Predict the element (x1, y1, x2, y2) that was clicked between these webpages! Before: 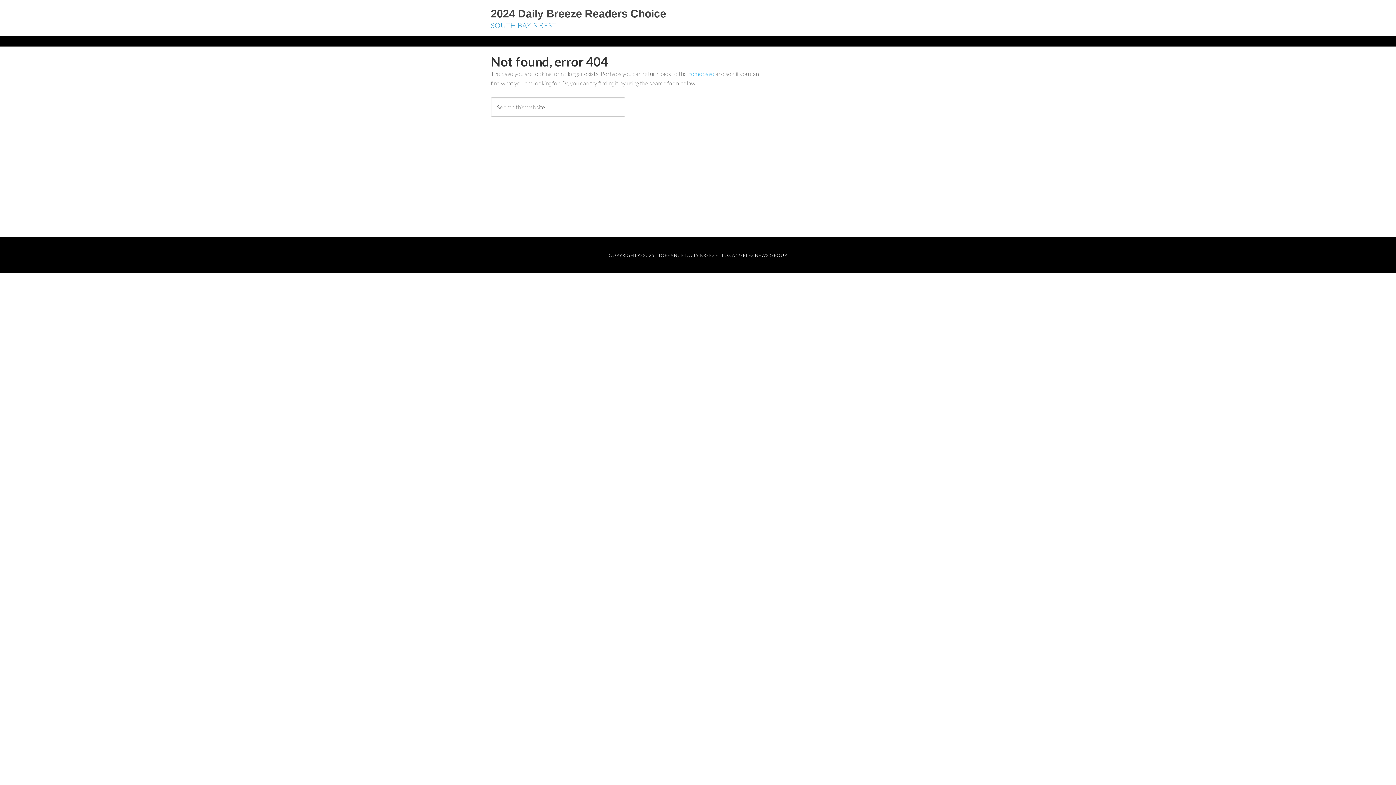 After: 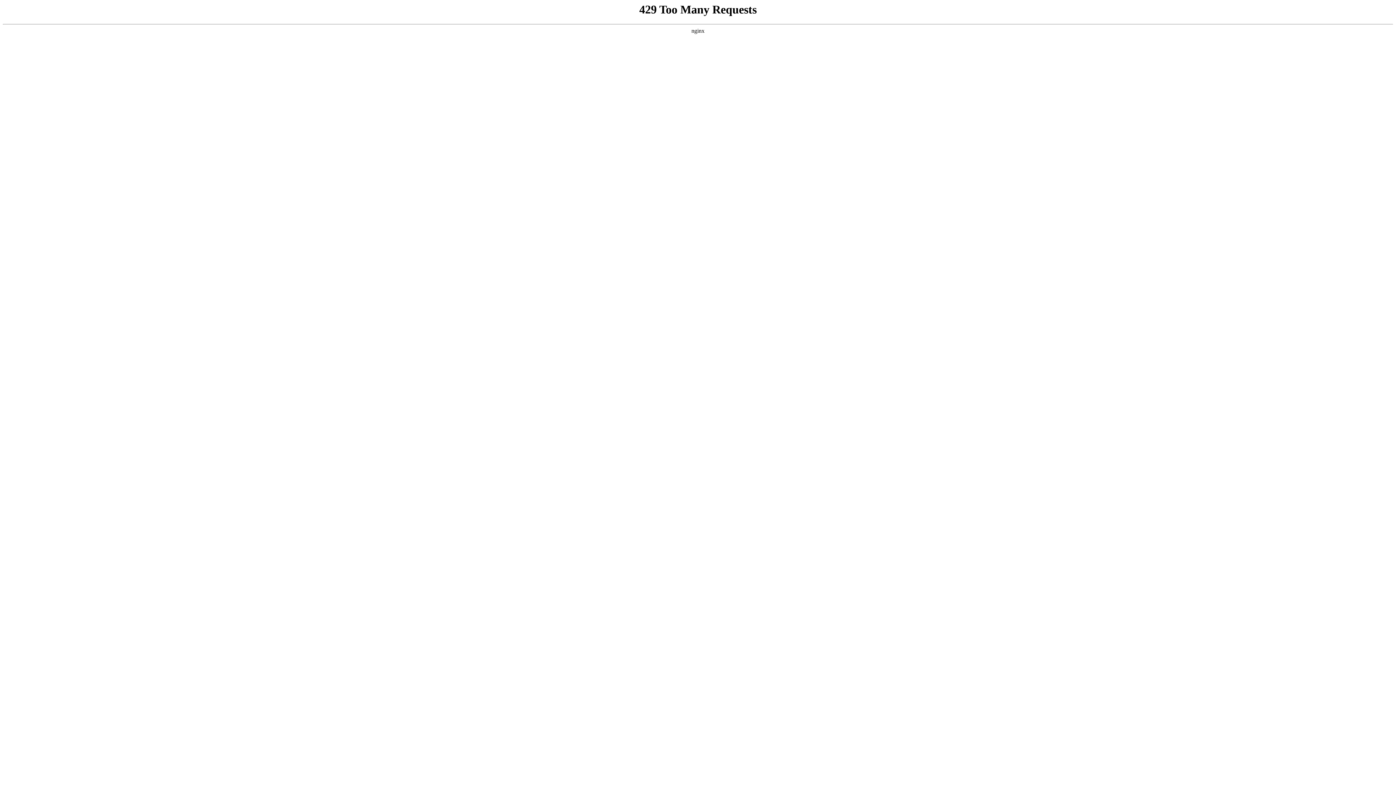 Action: label: TORRANCE DAILY BREEZE bbox: (658, 252, 718, 258)